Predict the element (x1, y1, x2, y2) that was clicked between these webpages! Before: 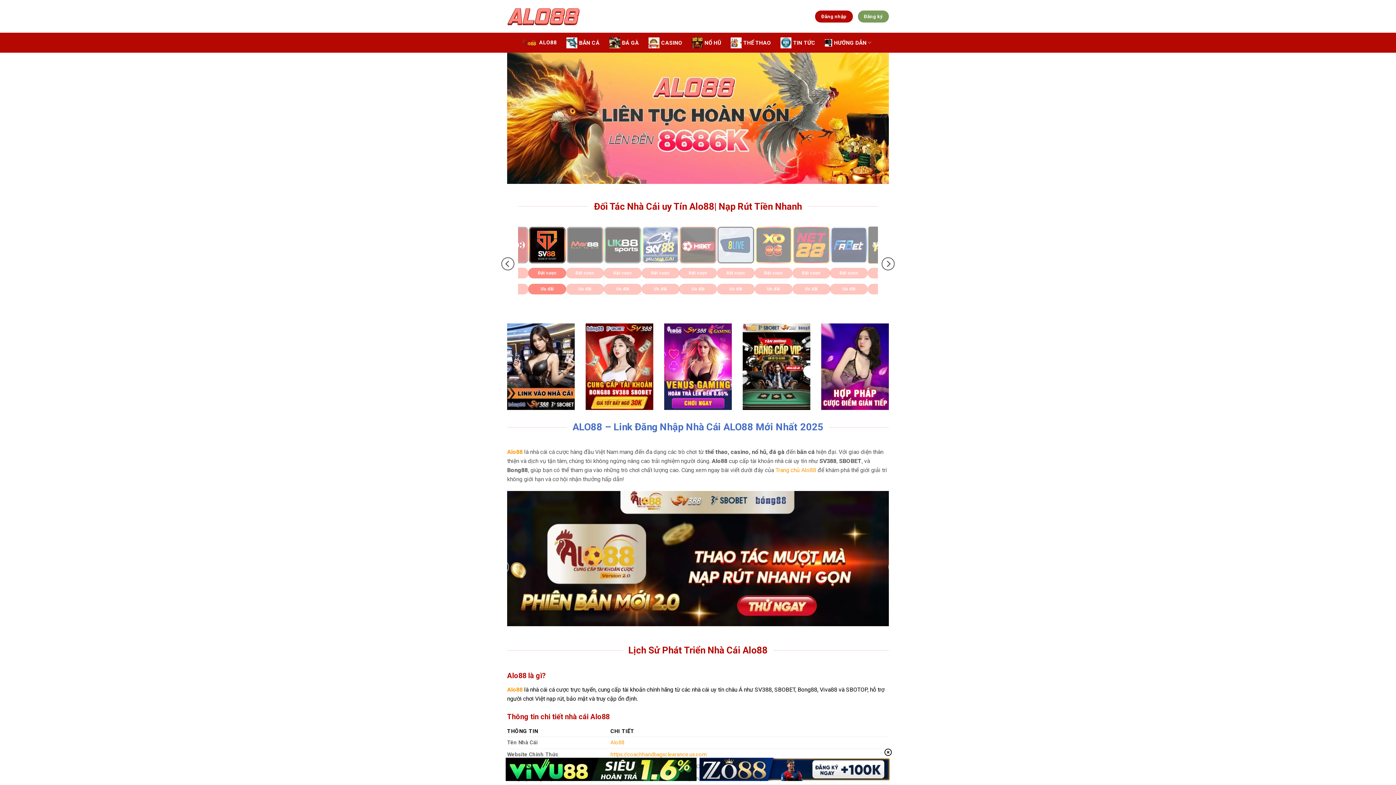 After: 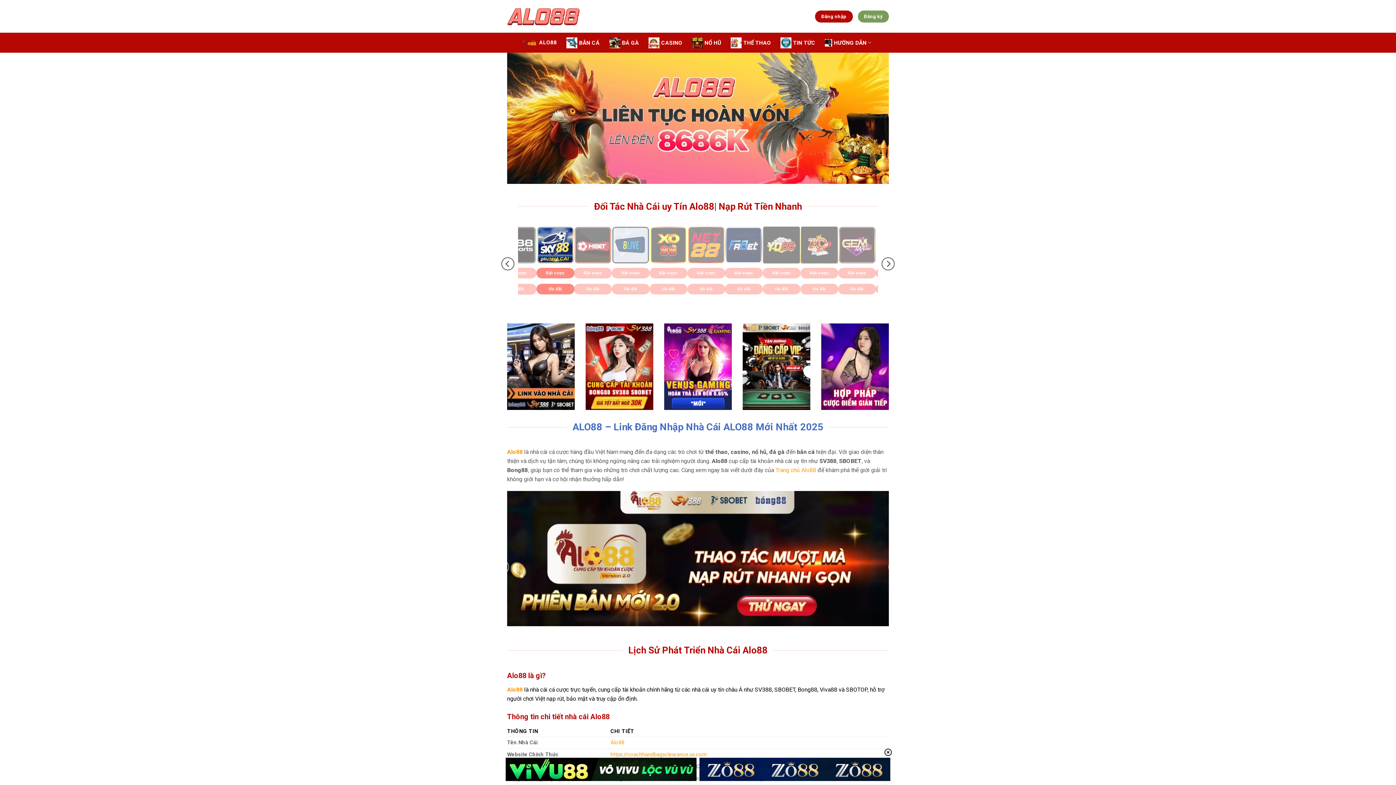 Action: bbox: (507, 4, 580, 28)